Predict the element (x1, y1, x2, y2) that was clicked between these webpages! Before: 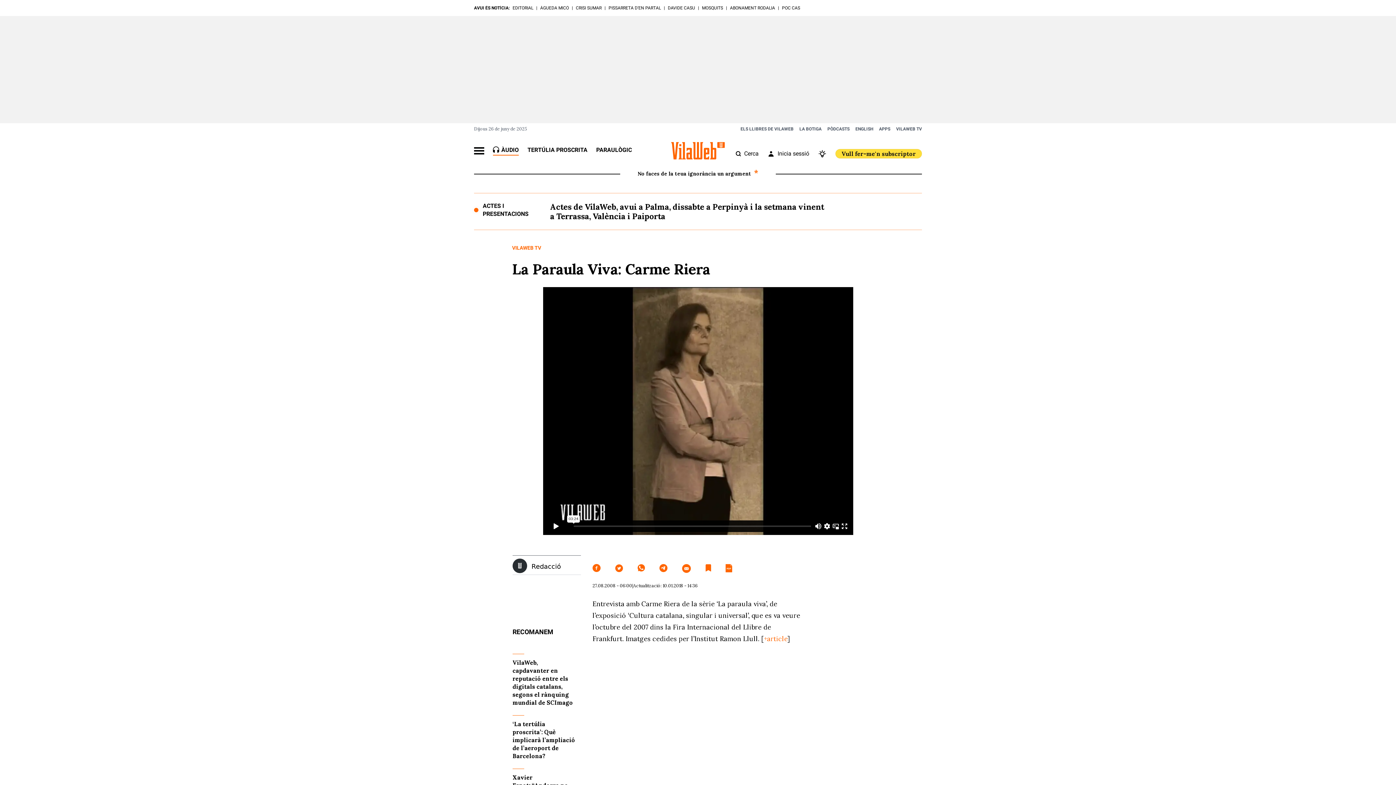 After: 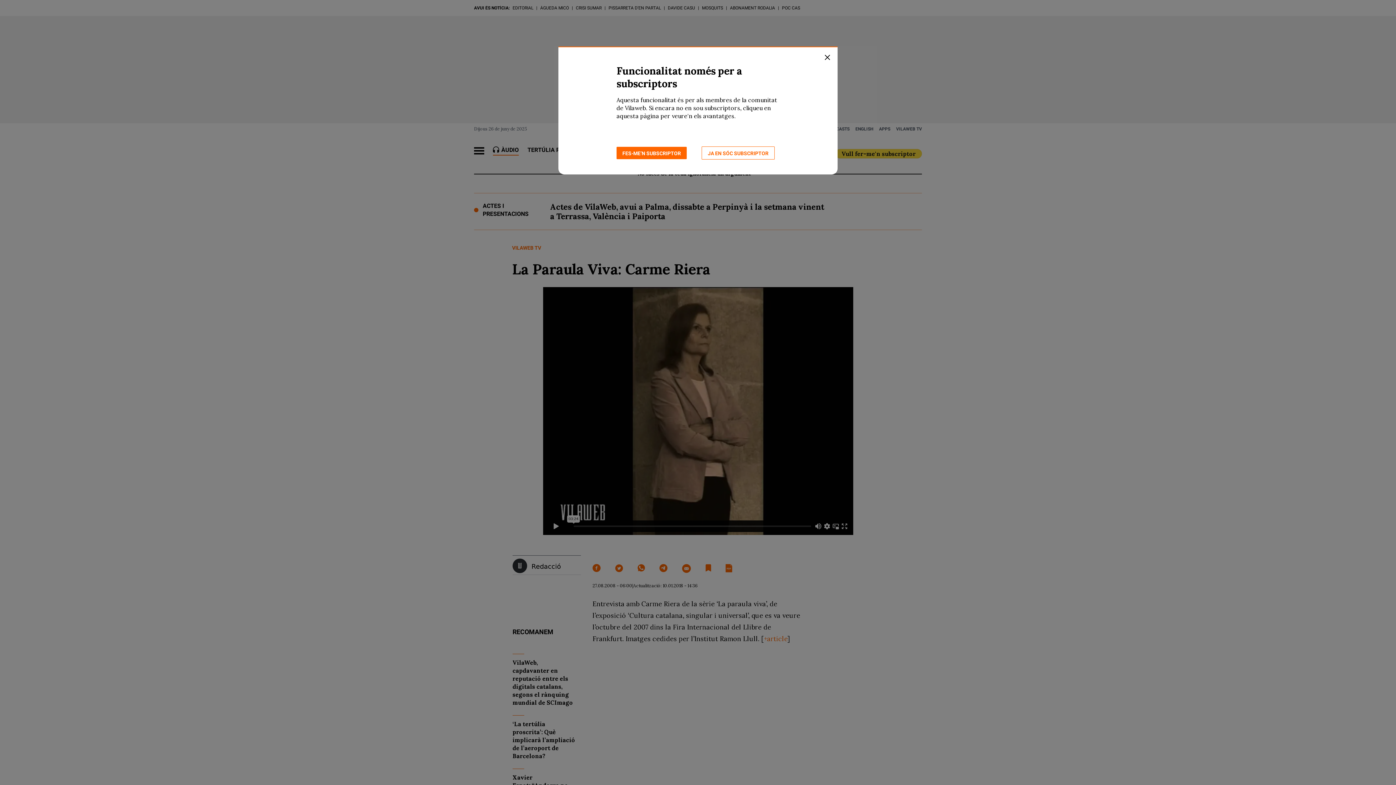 Action: bbox: (705, 564, 711, 573)